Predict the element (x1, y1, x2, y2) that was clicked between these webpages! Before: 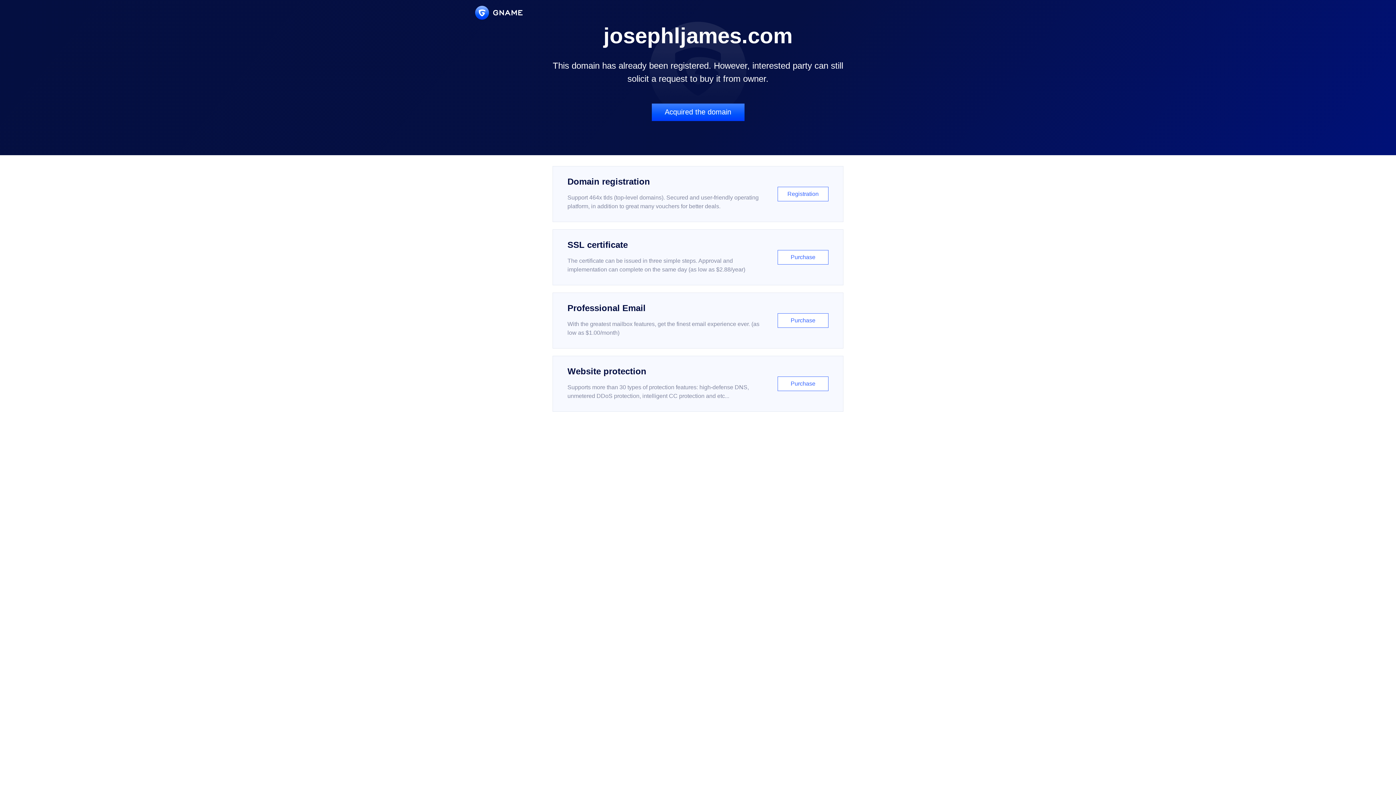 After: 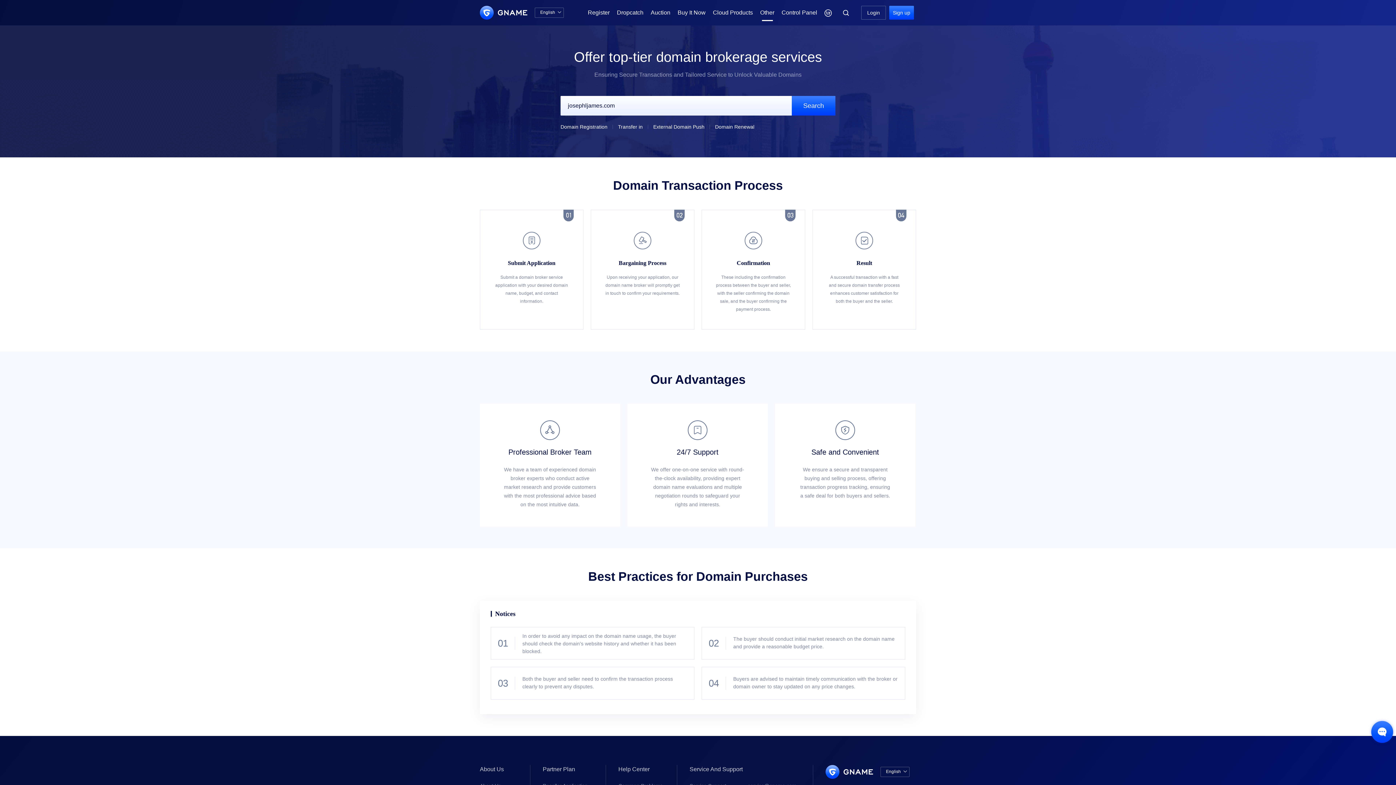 Action: label: Acquired the domain bbox: (651, 103, 744, 121)